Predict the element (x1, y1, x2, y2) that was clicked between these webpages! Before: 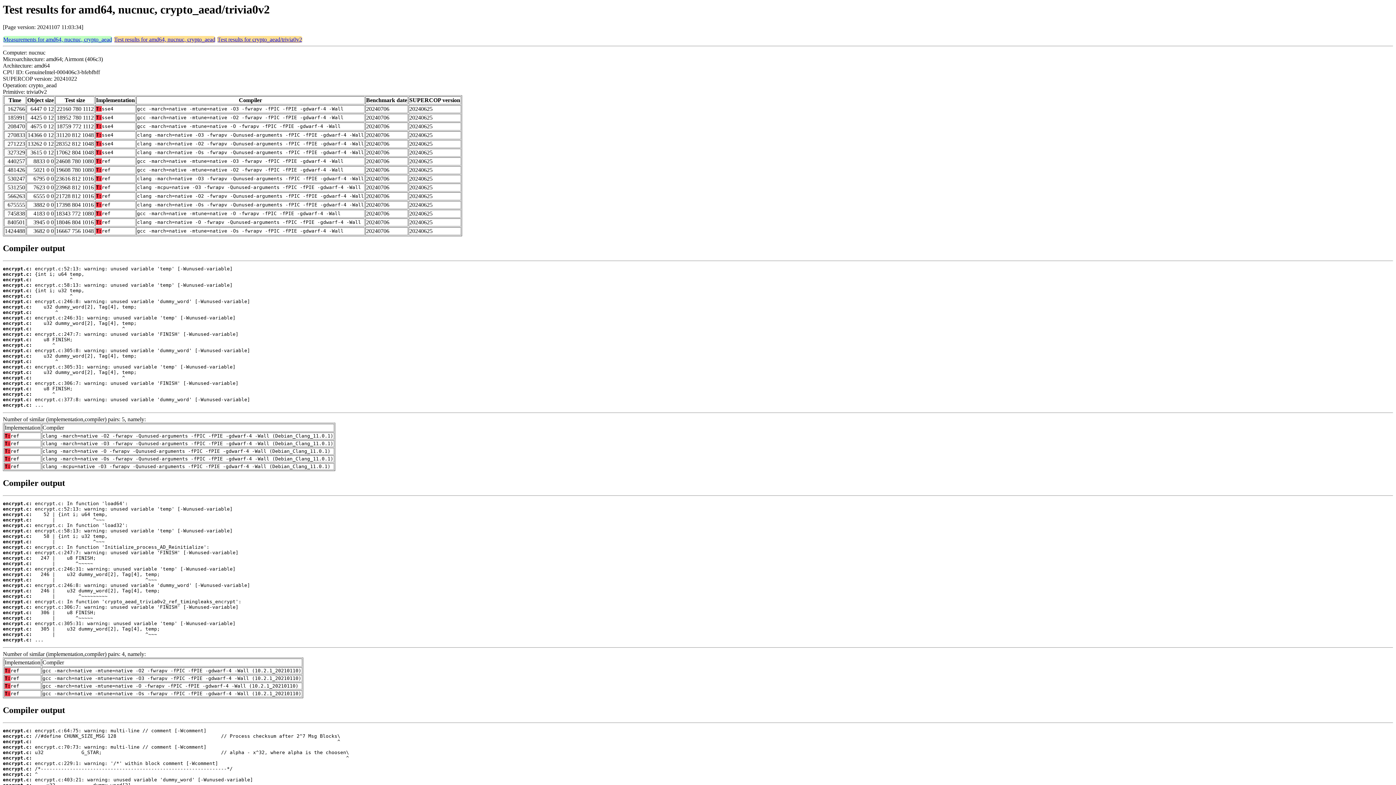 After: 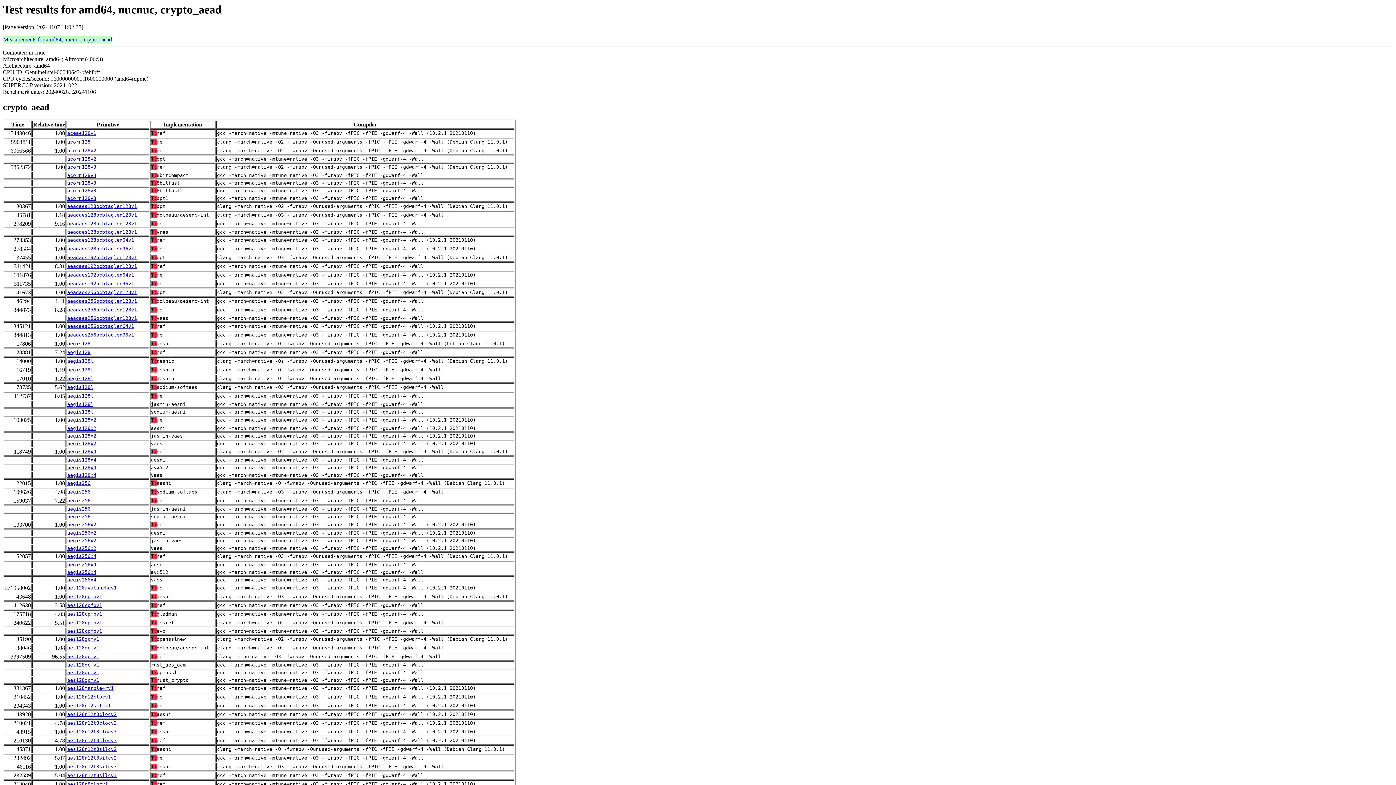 Action: bbox: (114, 36, 215, 42) label: Test results for amd64, nucnuc, crypto_aead